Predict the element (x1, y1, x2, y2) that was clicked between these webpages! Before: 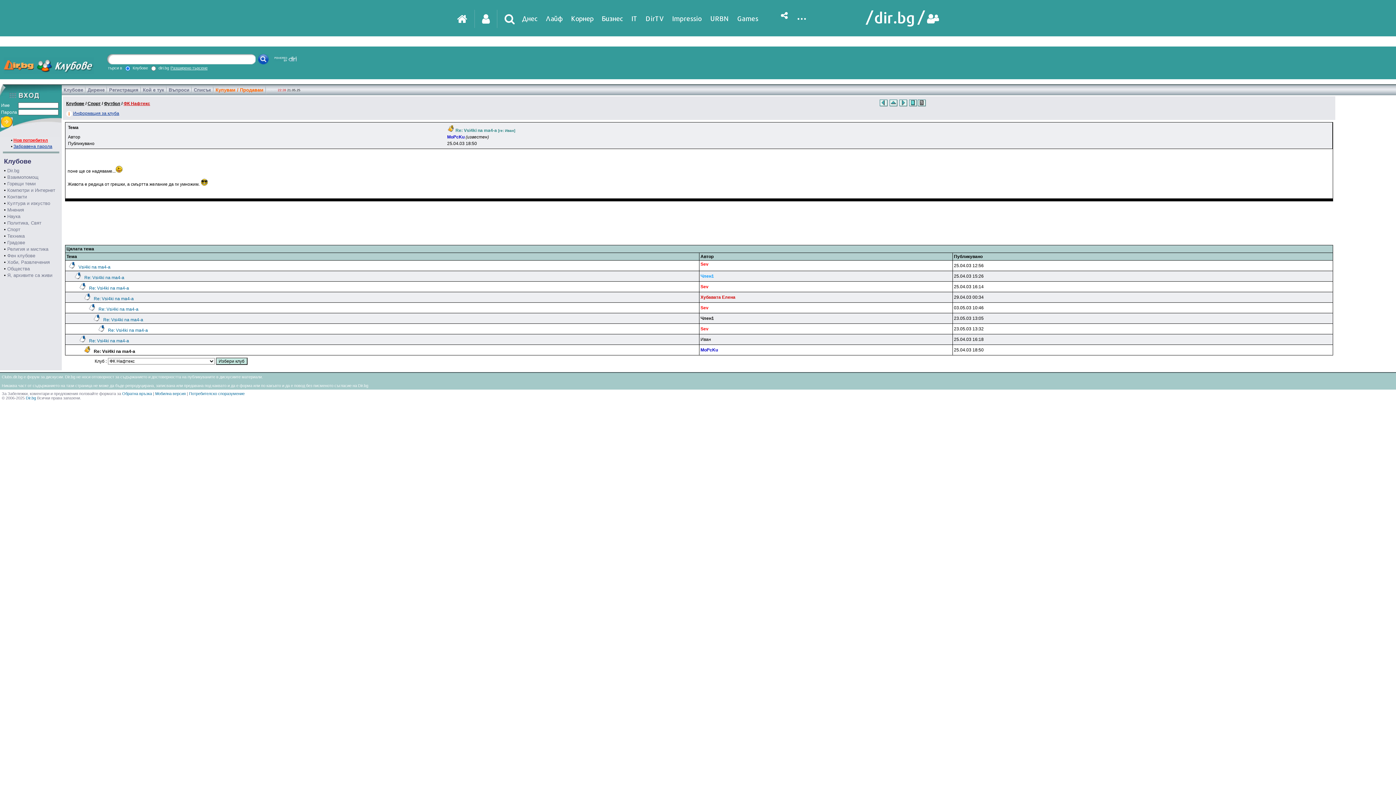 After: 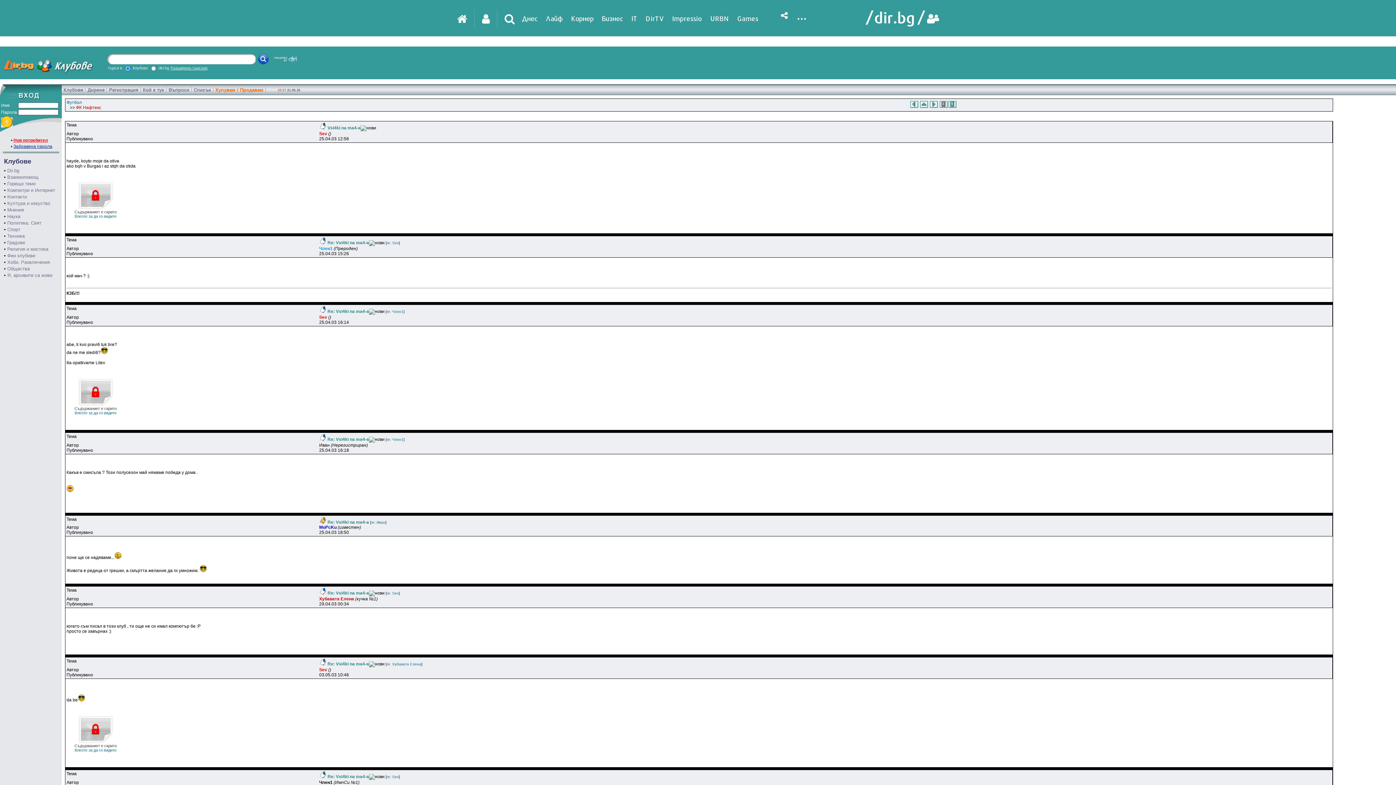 Action: bbox: (909, 102, 917, 107)